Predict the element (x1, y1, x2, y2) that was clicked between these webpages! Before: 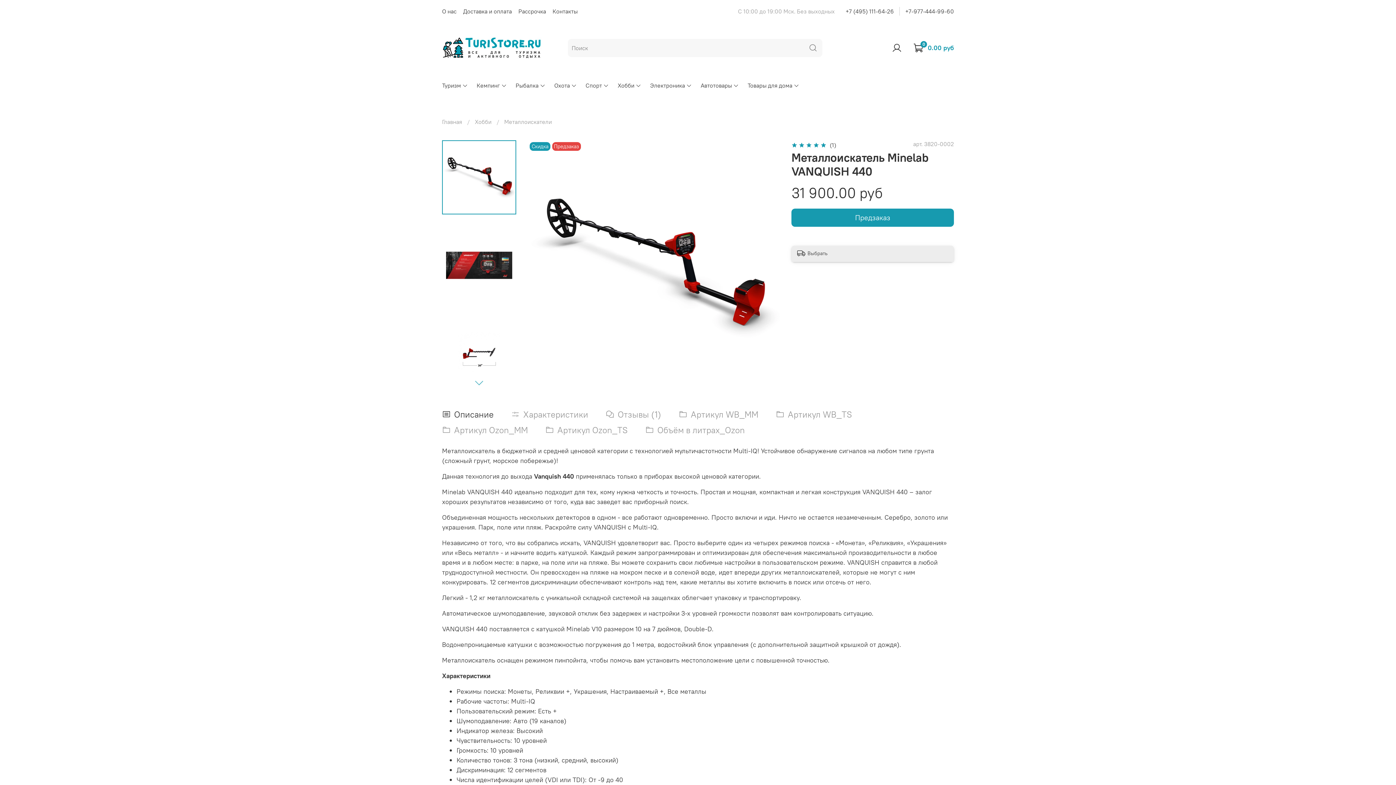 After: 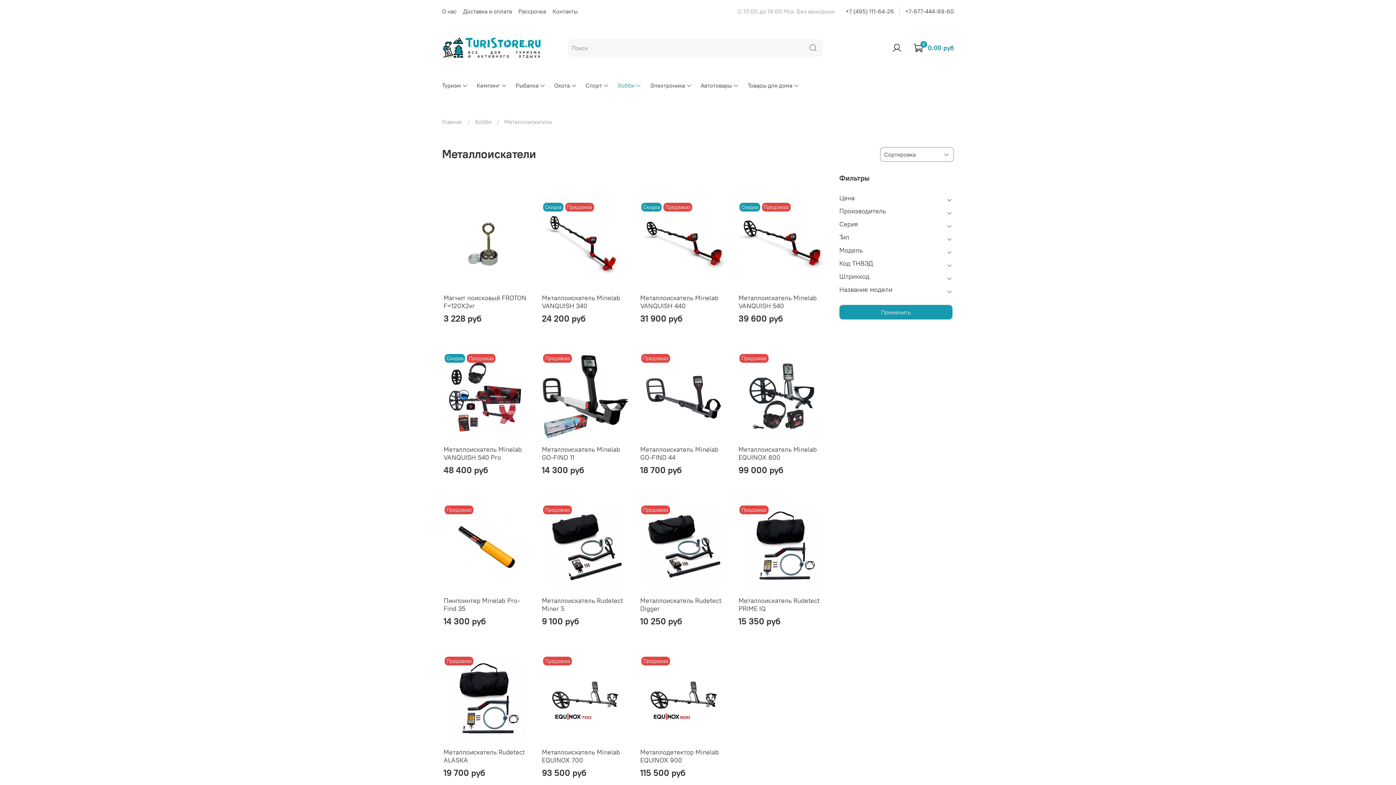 Action: label: Металлоискатели bbox: (504, 118, 552, 125)